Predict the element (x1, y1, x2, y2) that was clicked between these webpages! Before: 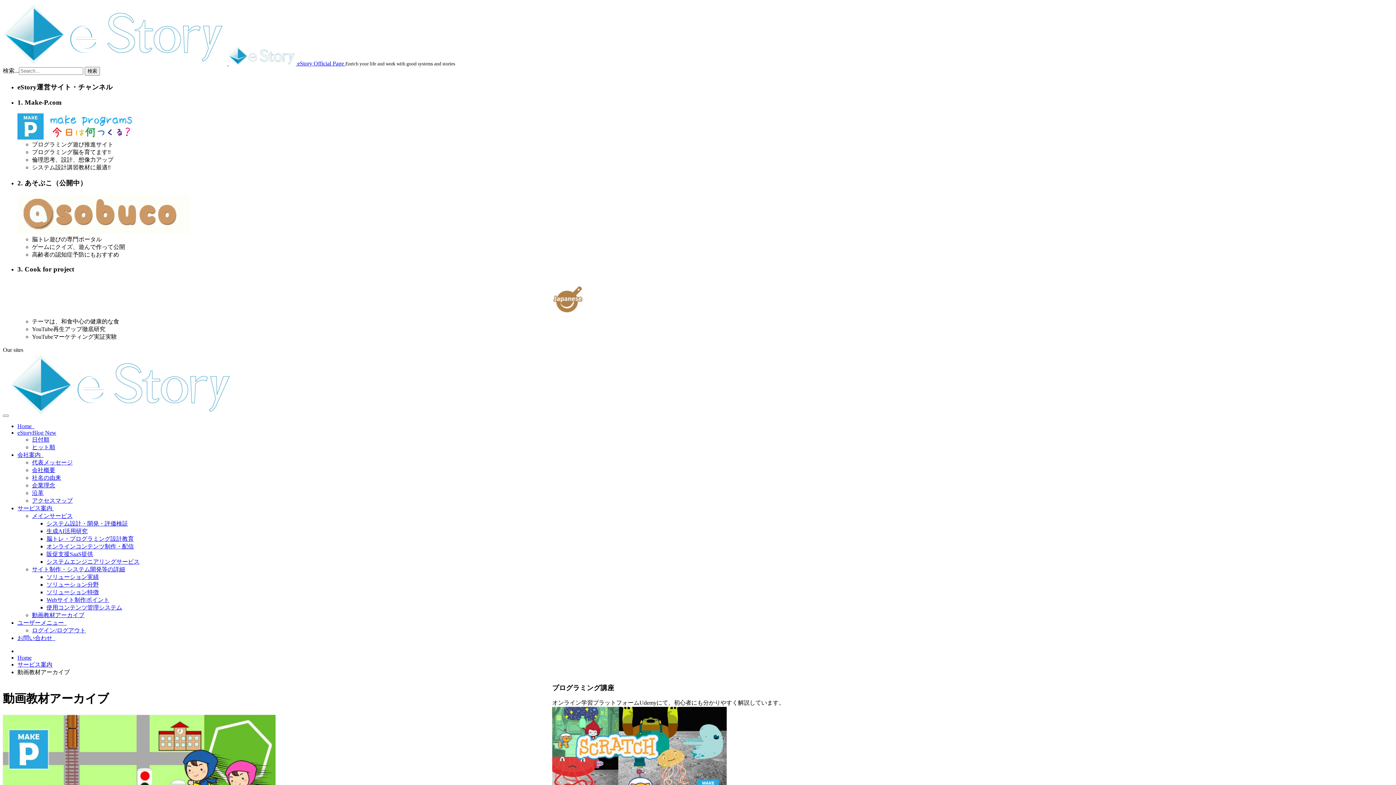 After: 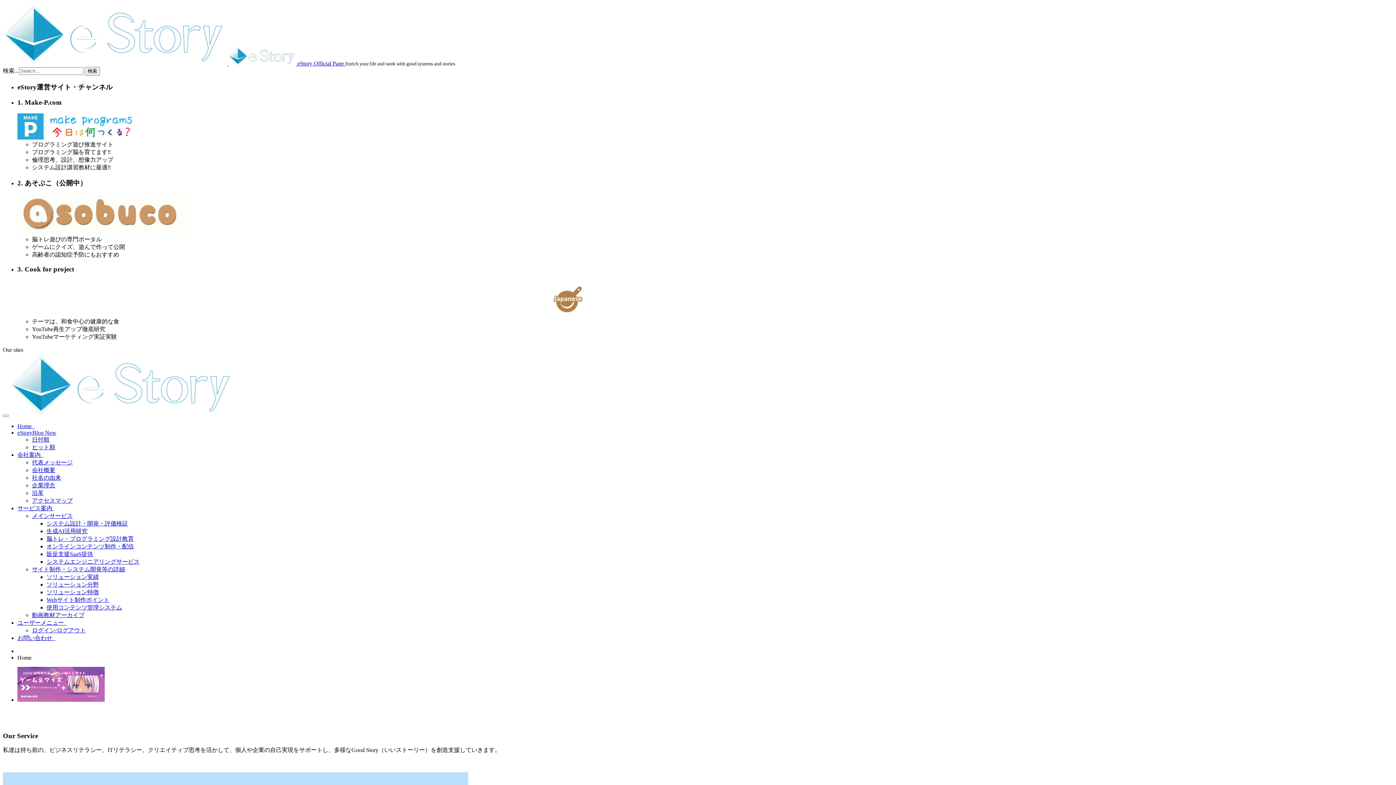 Action: label: Home bbox: (17, 654, 31, 661)